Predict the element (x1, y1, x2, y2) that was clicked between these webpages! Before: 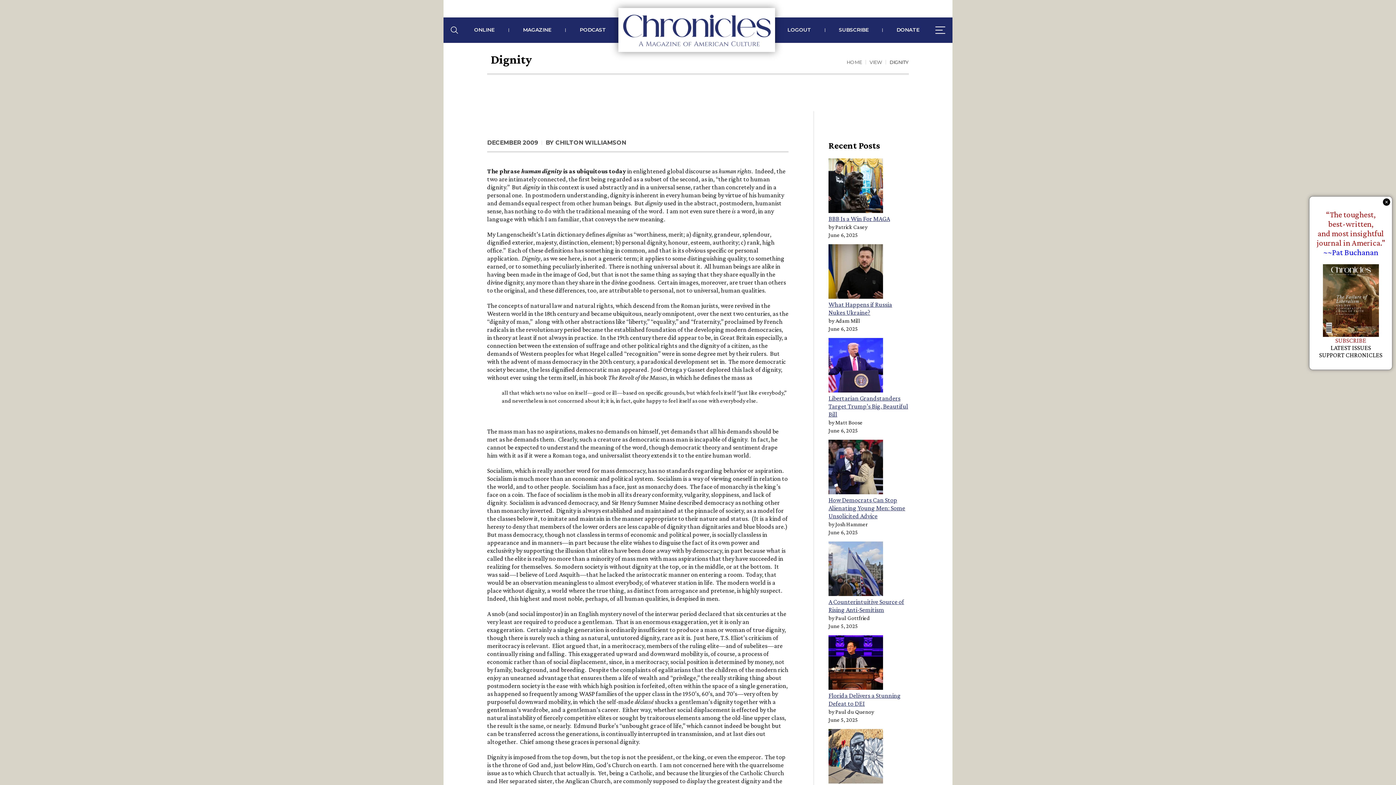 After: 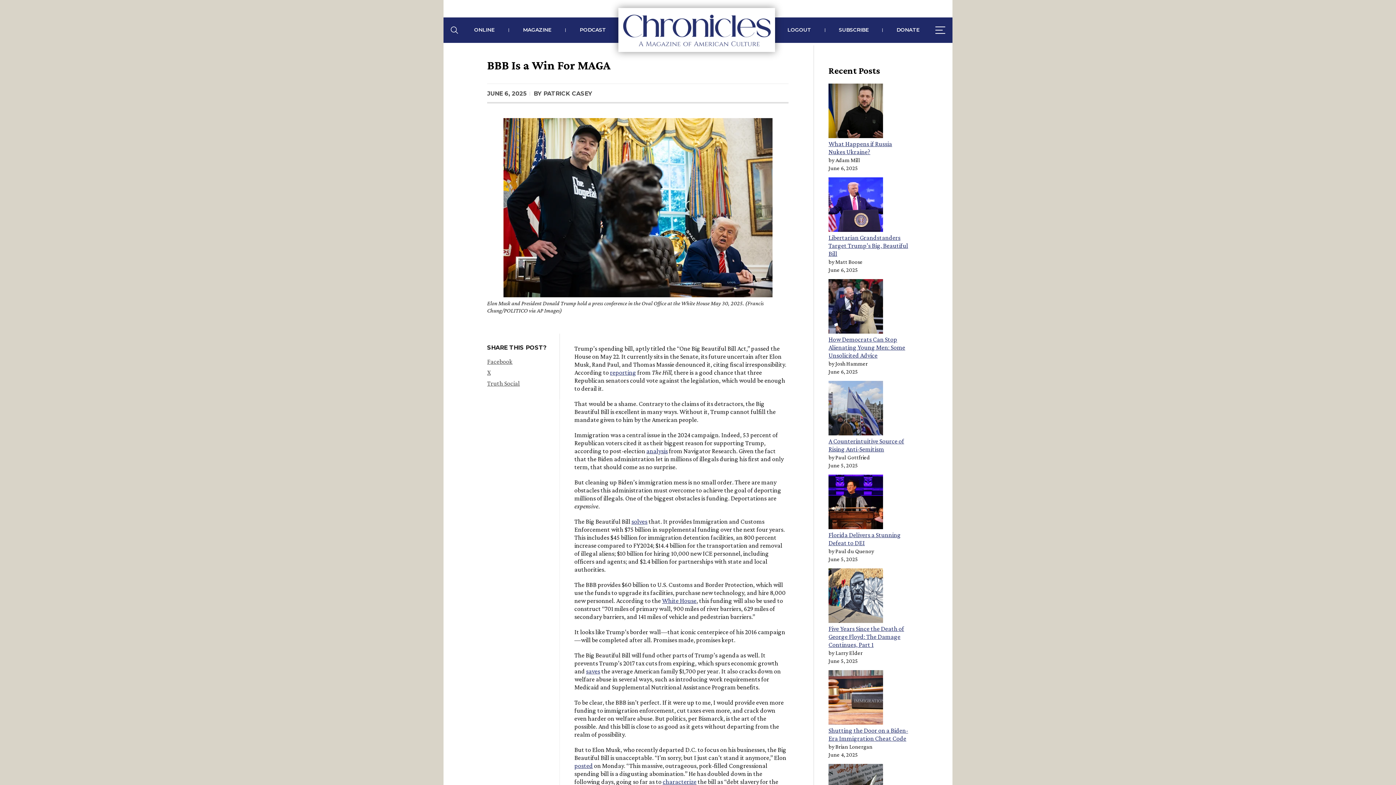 Action: label: BBB Is a Win For MAGA bbox: (828, 215, 890, 222)